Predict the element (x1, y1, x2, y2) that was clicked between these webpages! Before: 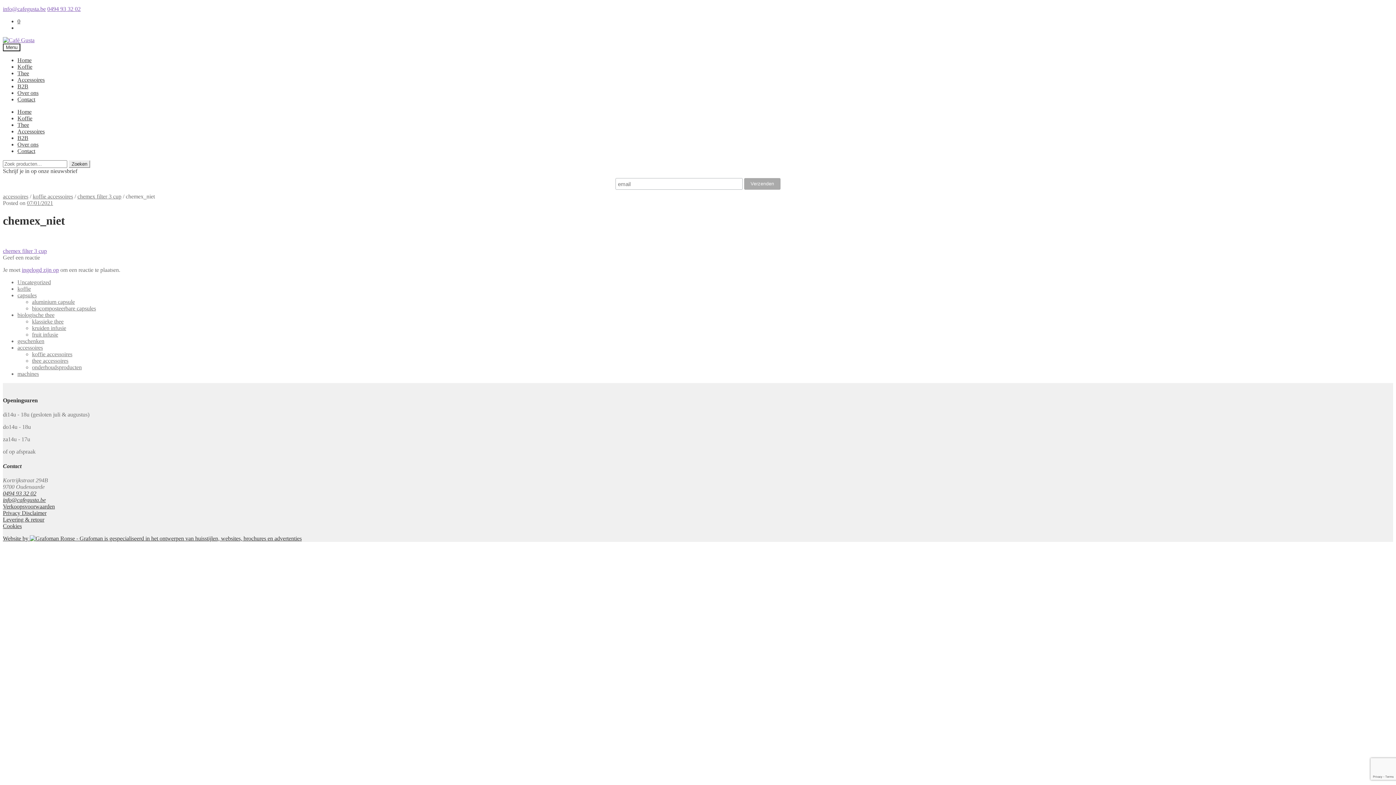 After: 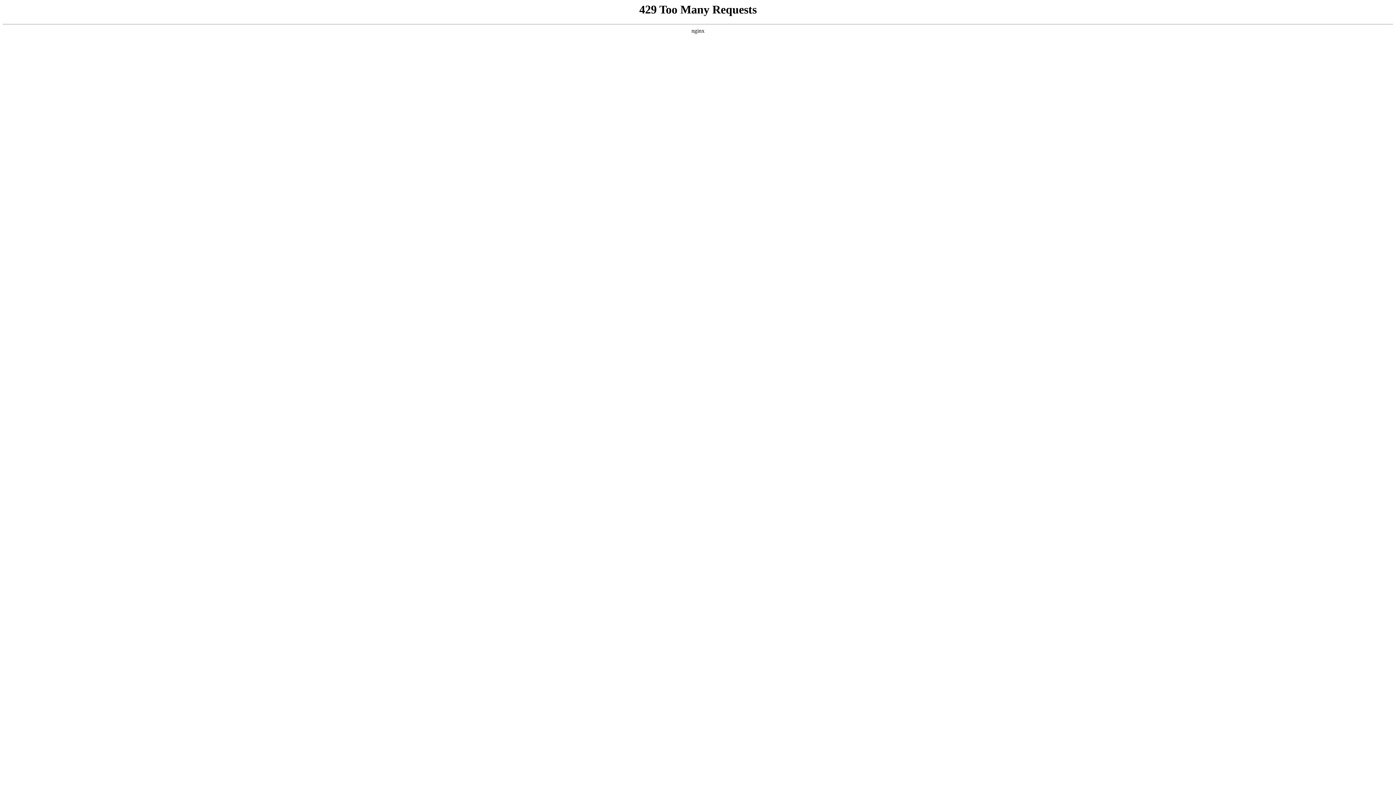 Action: label: biologische thee bbox: (17, 311, 54, 318)